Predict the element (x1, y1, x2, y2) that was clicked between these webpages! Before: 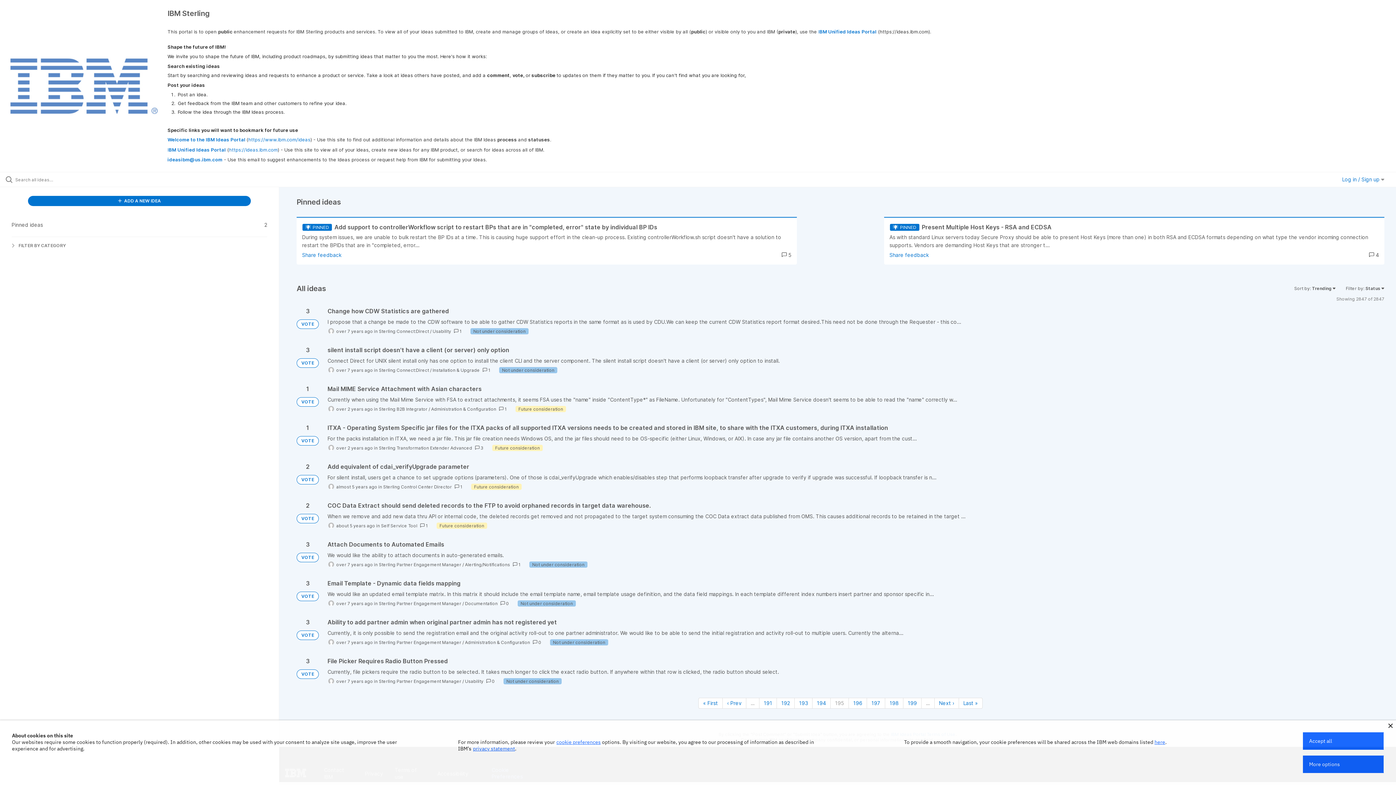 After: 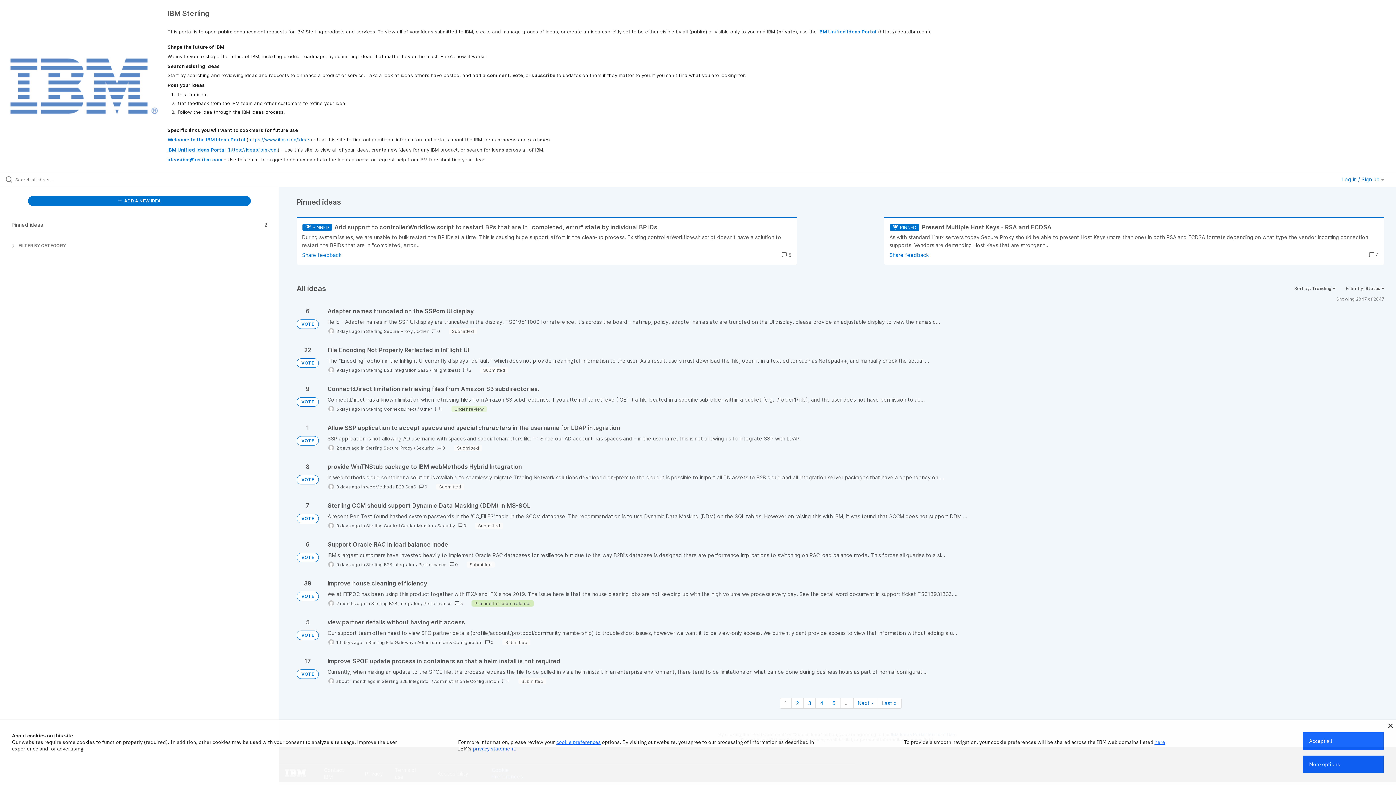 Action: label: VOTE bbox: (296, 397, 318, 406)